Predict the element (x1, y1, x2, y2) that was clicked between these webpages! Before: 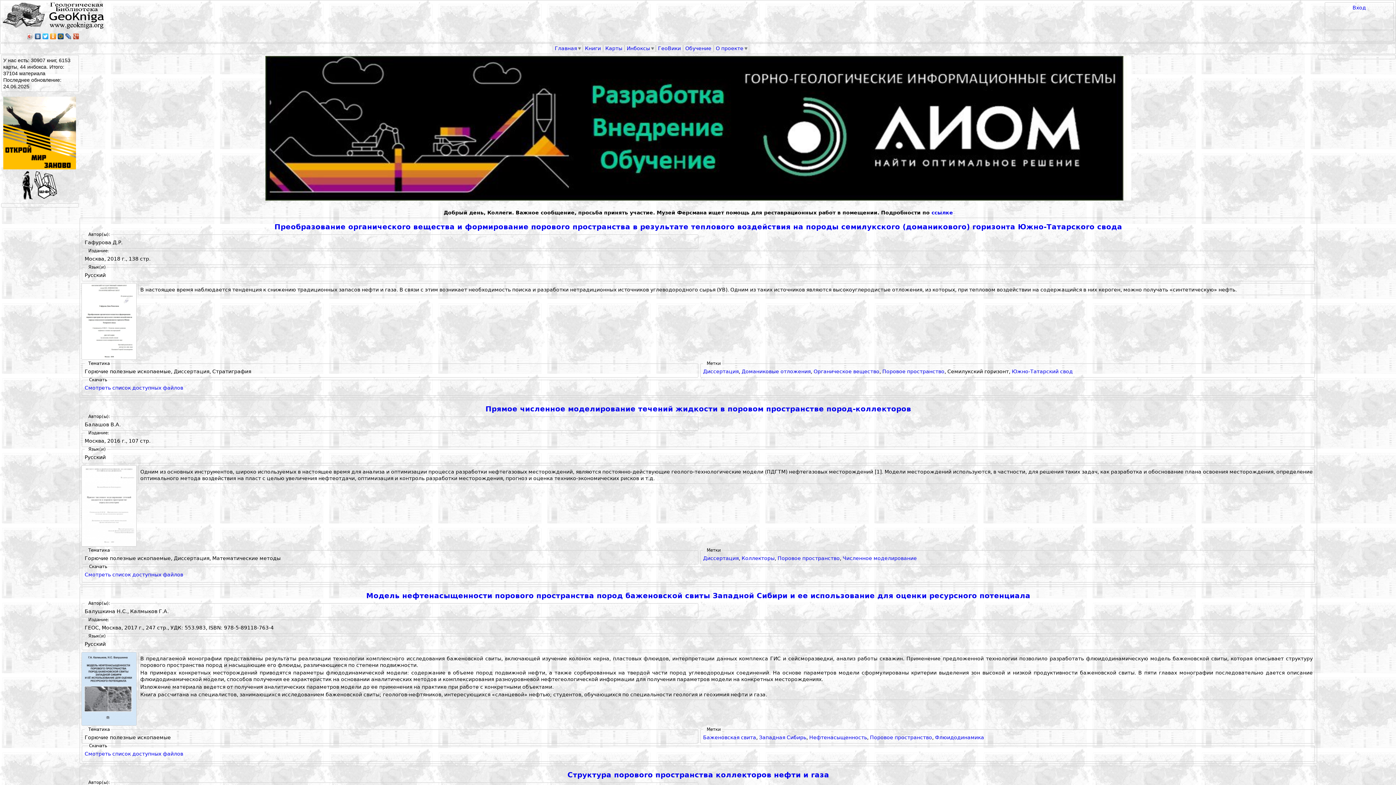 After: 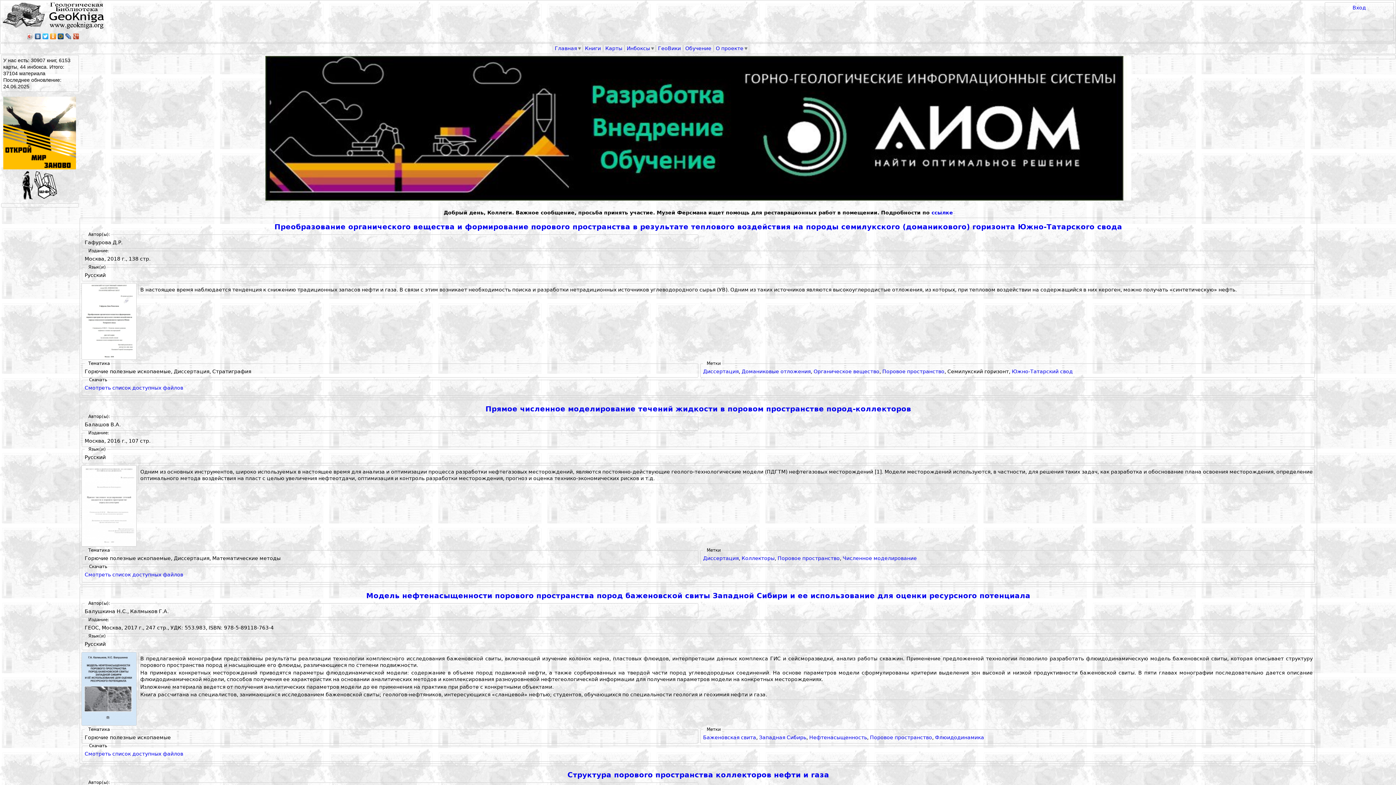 Action: bbox: (64, 31, 72, 41)